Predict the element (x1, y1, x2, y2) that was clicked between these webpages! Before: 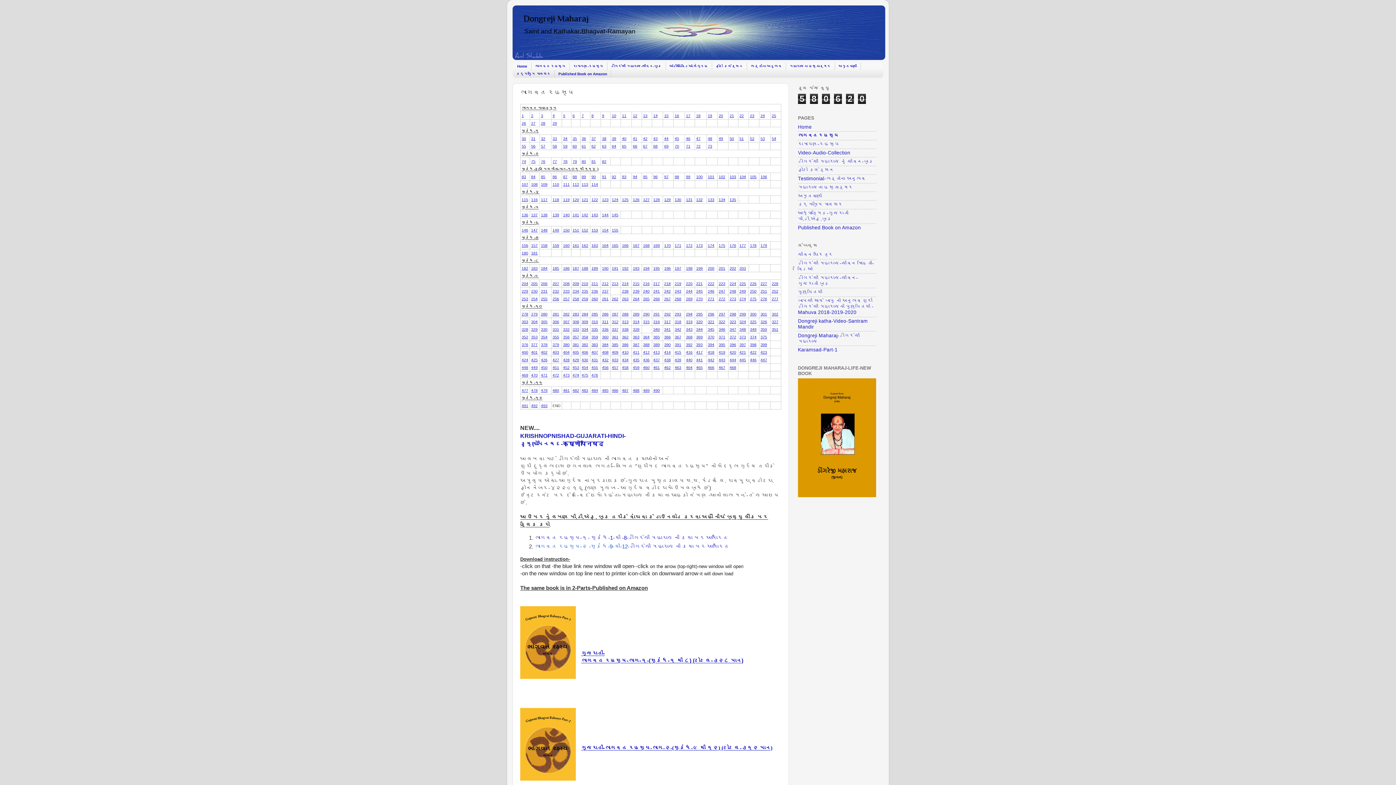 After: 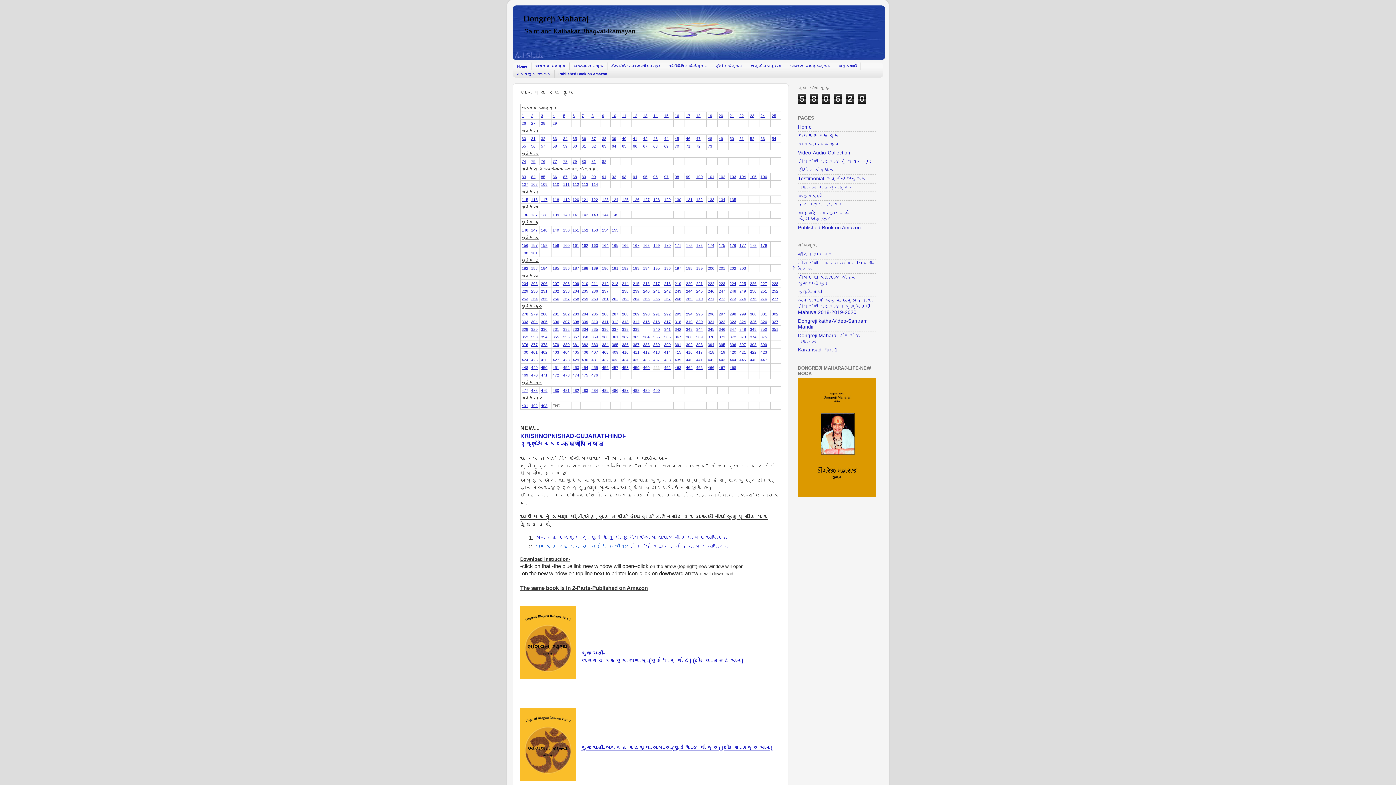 Action: label: 461 bbox: (653, 365, 660, 369)